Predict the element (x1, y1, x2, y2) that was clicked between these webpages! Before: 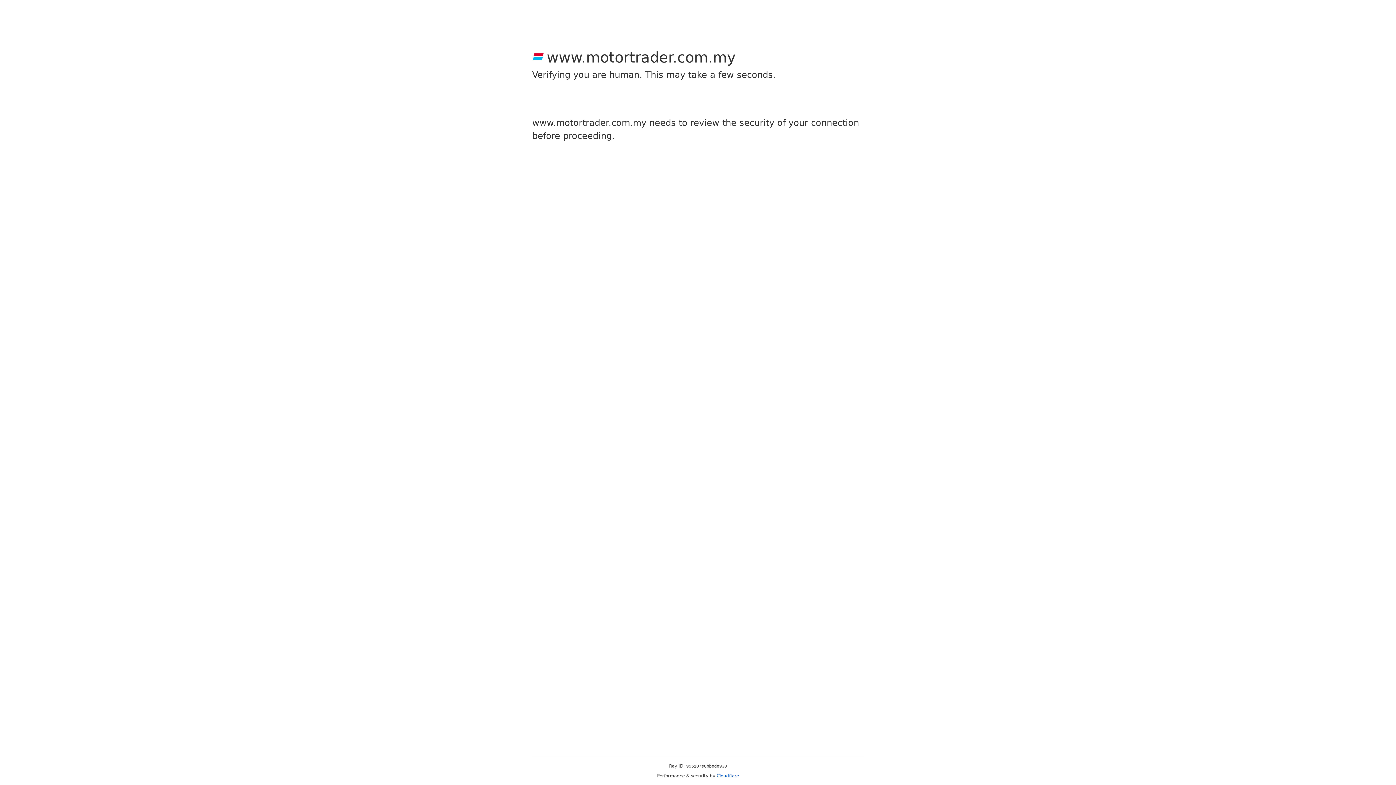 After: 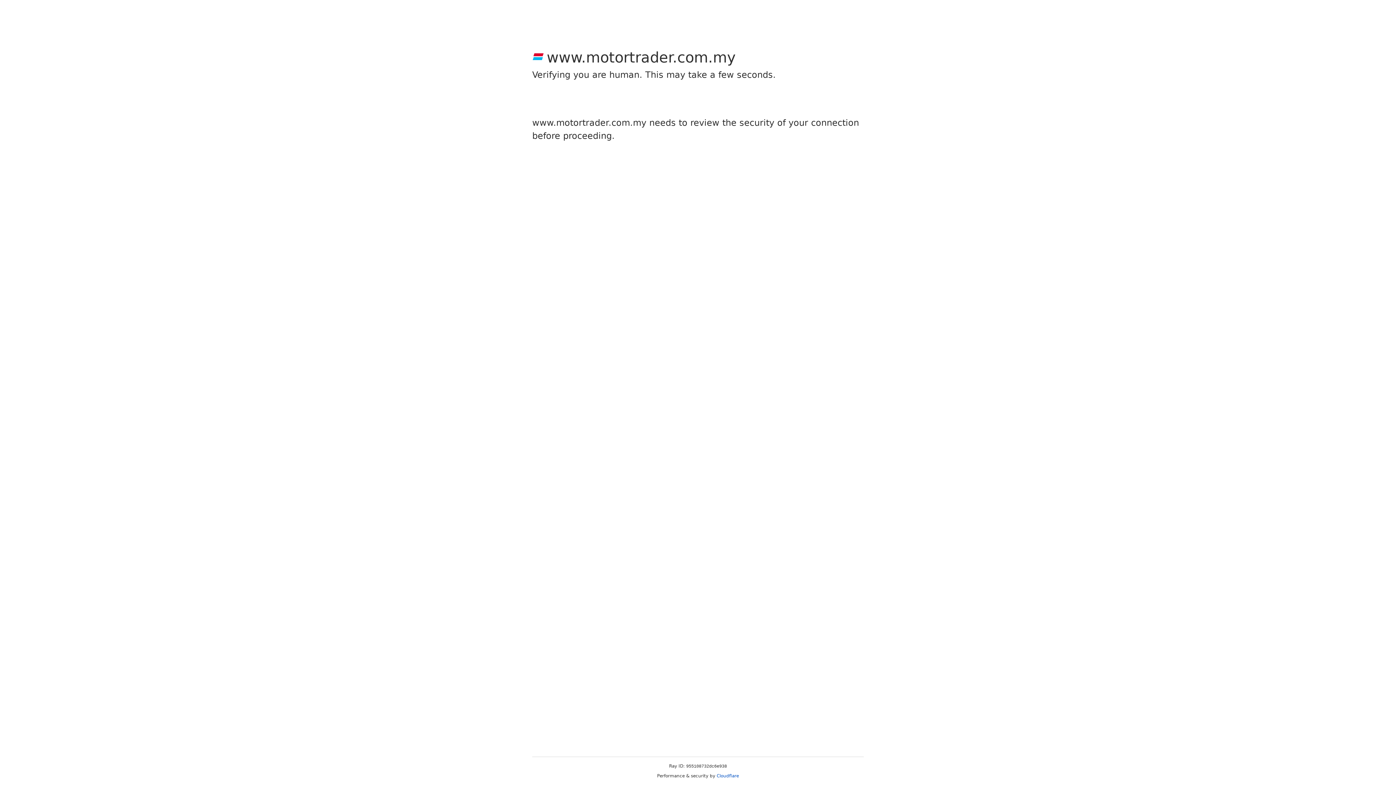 Action: bbox: (716, 773, 739, 778) label: Cloudflare